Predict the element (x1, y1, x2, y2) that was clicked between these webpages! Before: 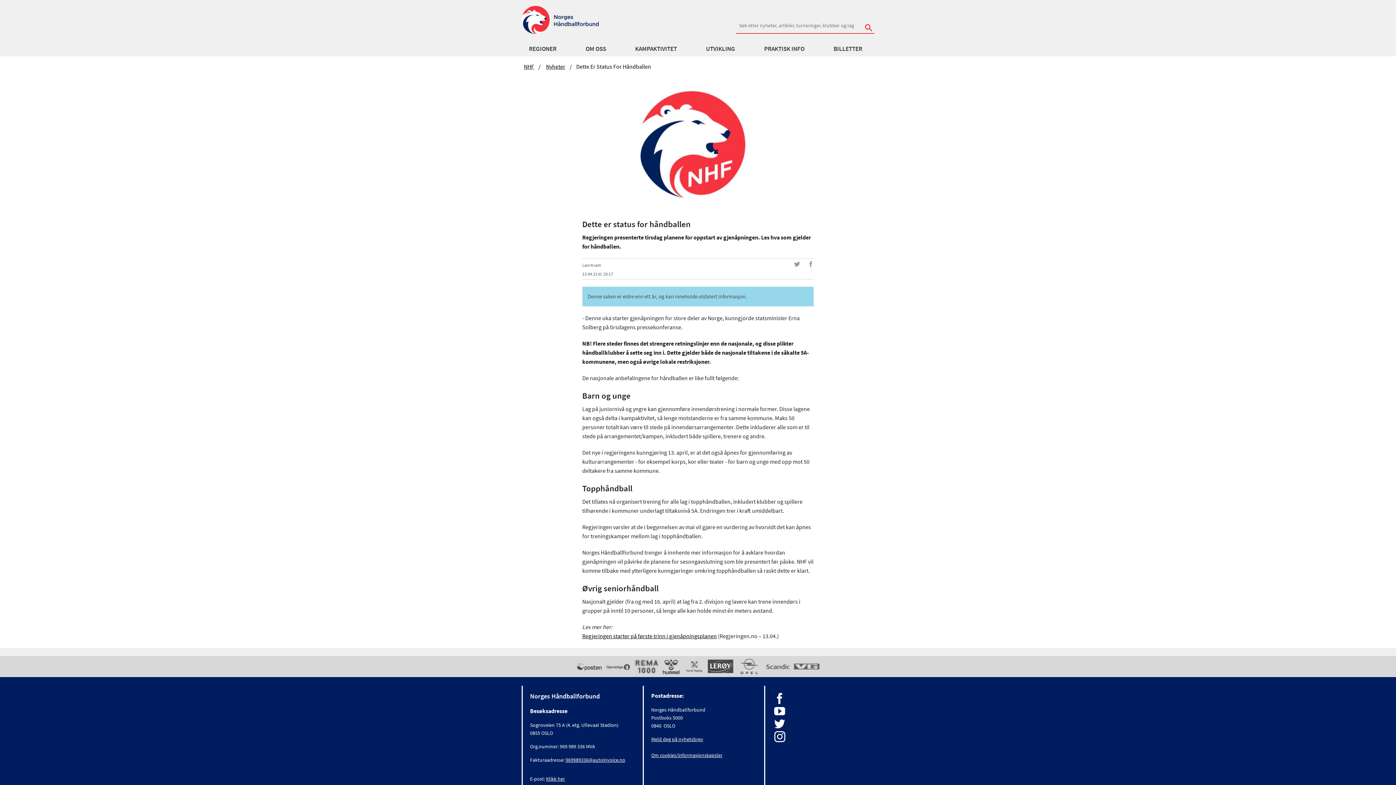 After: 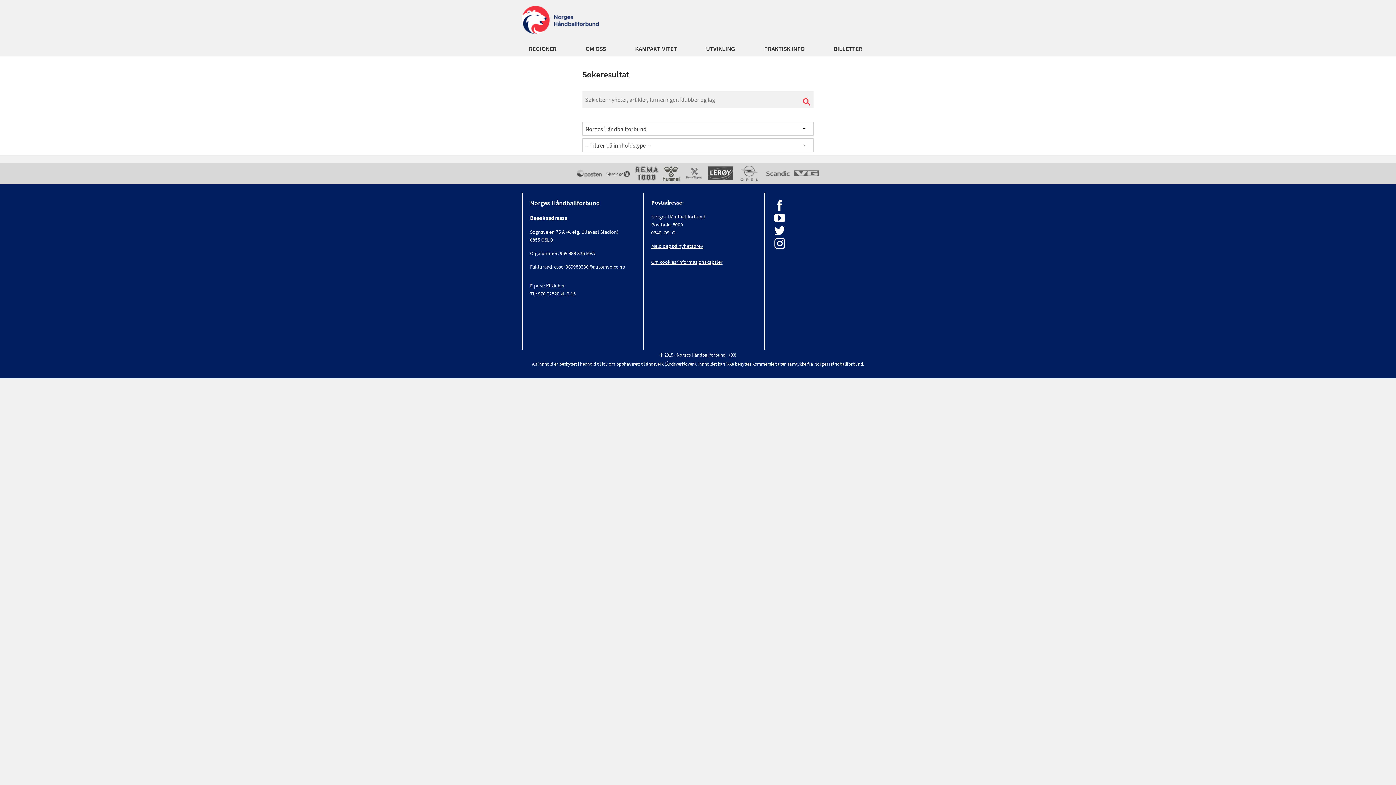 Action: bbox: (865, 24, 872, 32)